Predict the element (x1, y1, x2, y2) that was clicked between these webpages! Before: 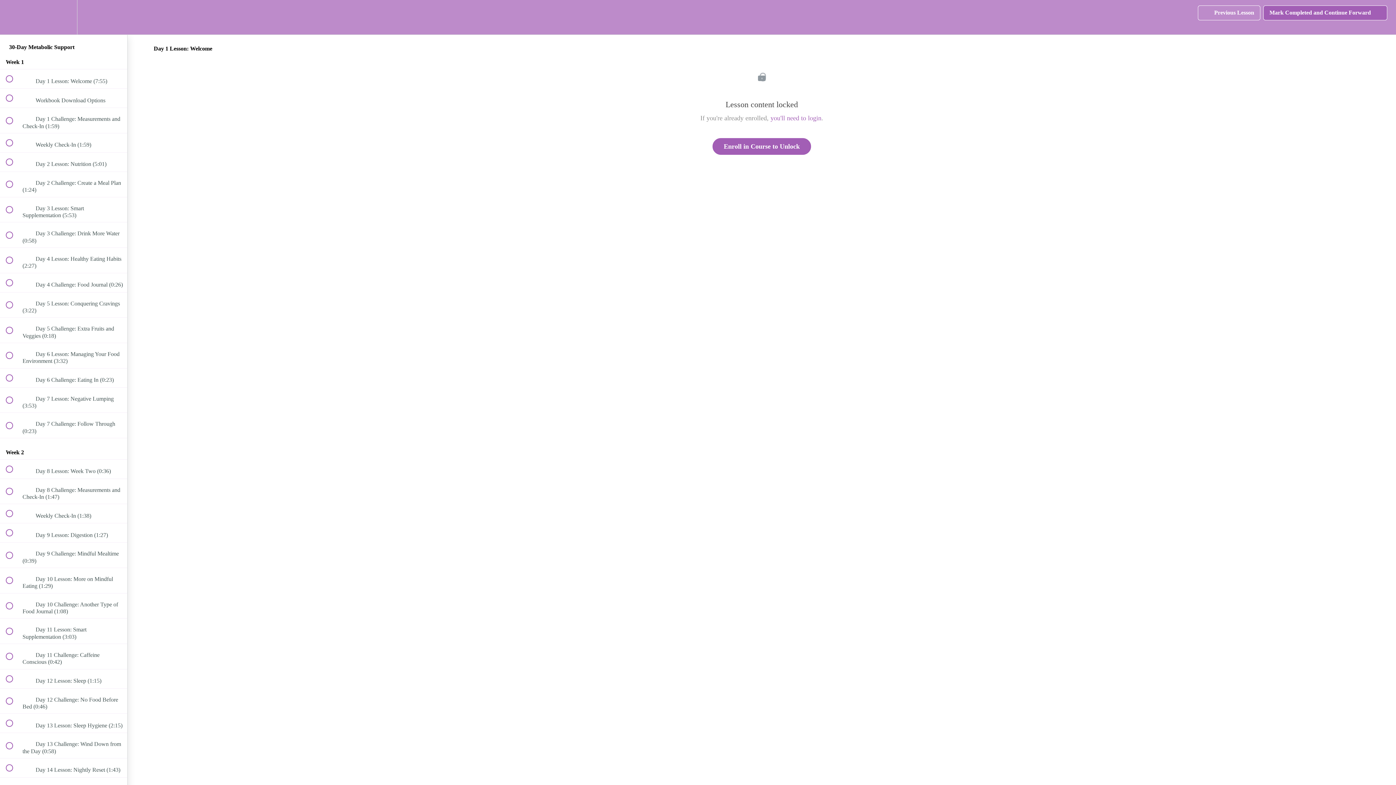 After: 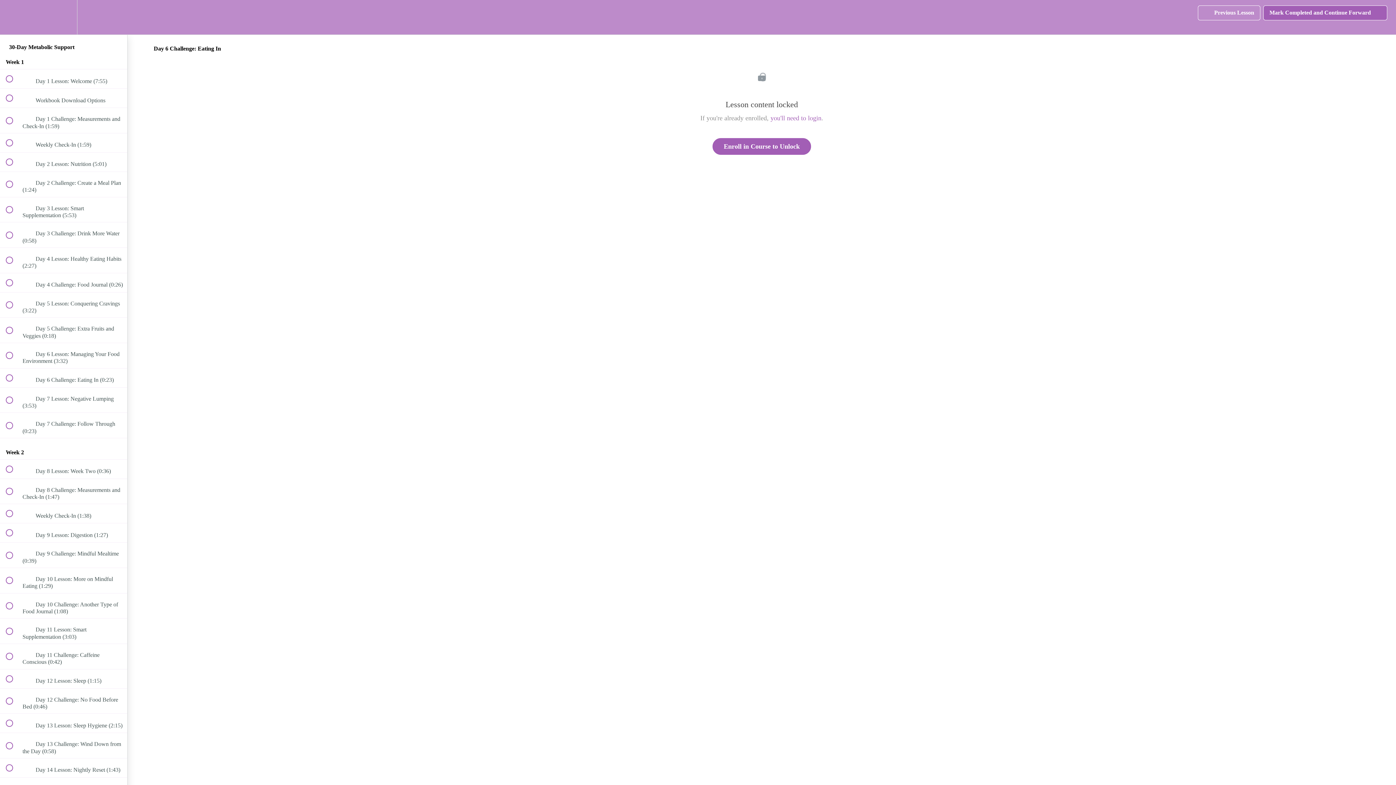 Action: bbox: (0, 368, 127, 387) label:  
 Day 6 Challenge: Eating In (0:23)